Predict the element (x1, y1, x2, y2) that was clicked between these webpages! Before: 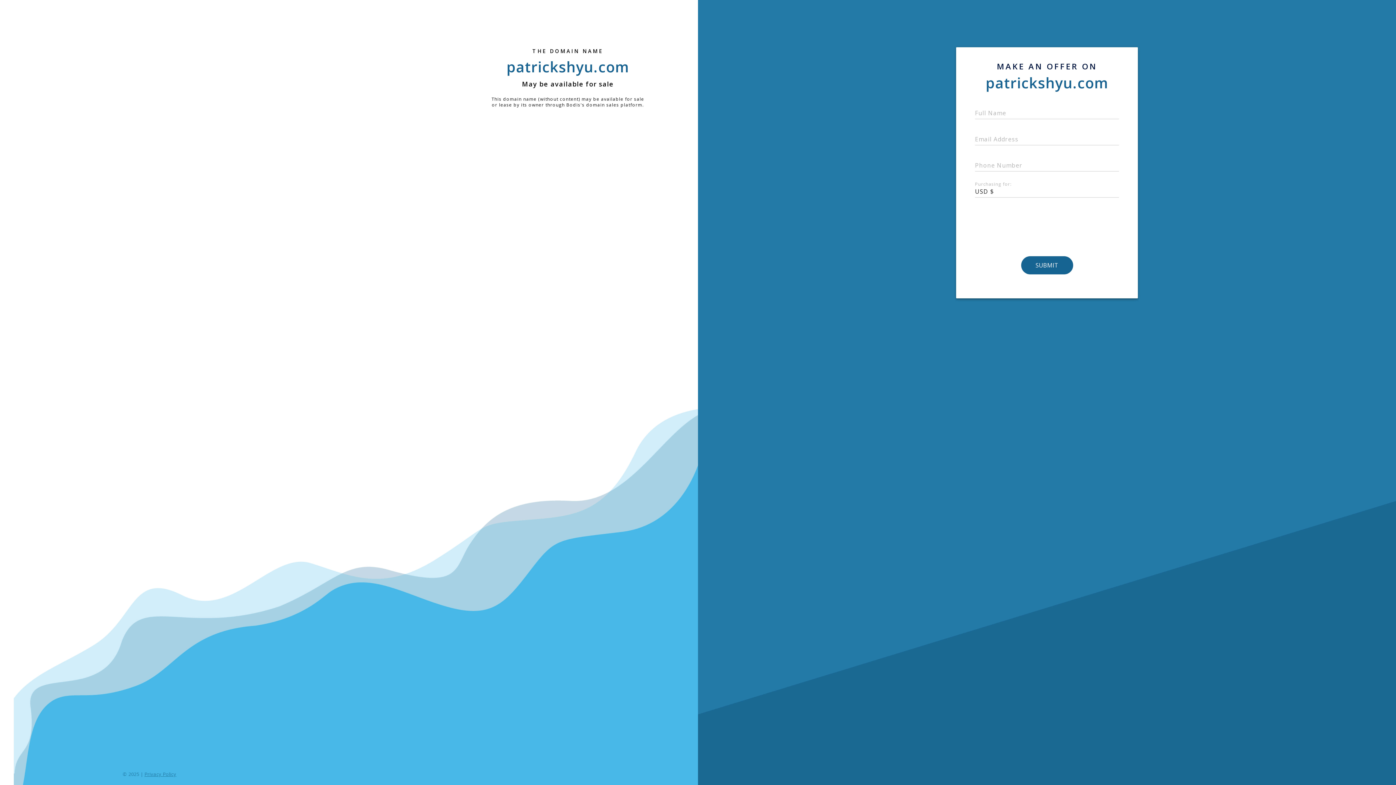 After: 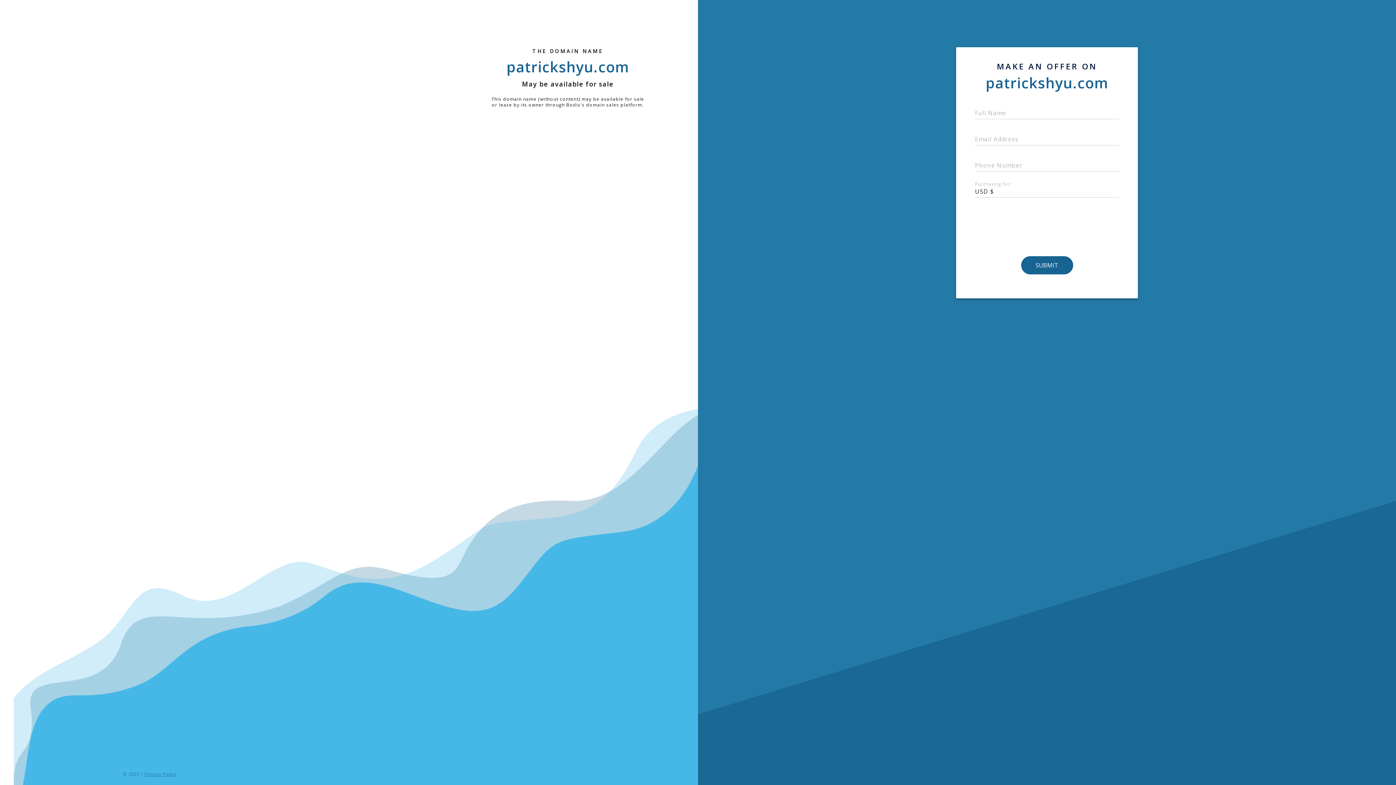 Action: bbox: (143, 771, 176, 777) label: Privacy Policy